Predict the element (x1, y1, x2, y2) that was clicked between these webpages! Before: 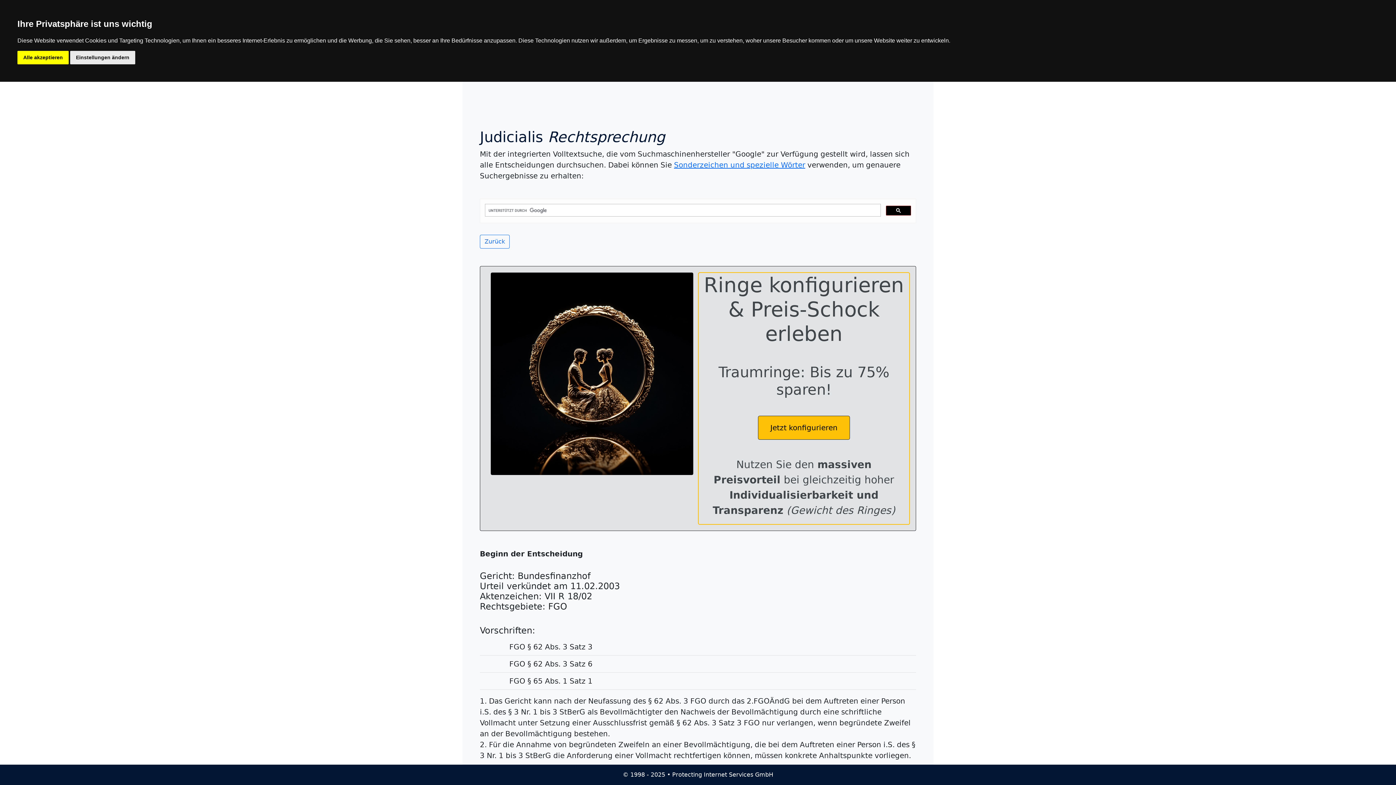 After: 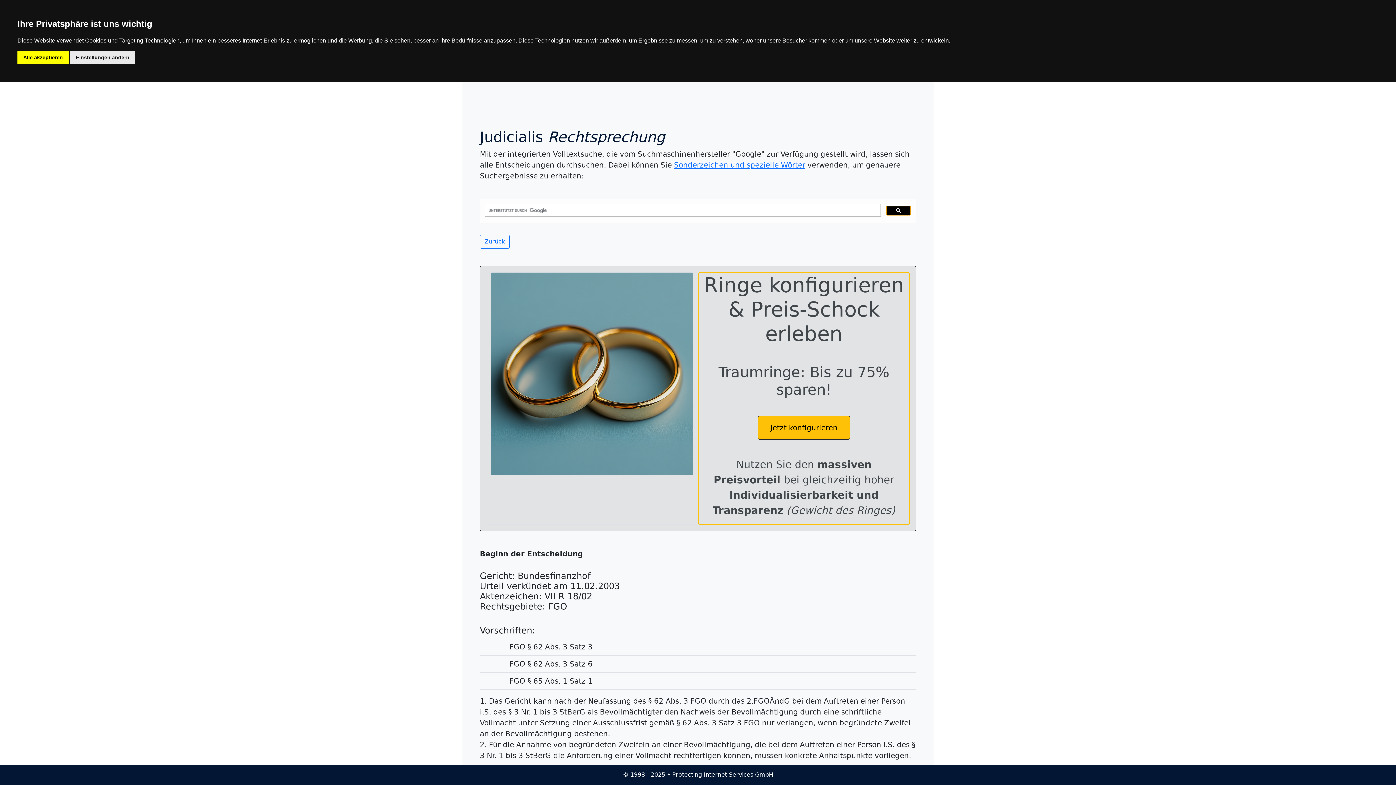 Action: bbox: (886, 205, 911, 215)